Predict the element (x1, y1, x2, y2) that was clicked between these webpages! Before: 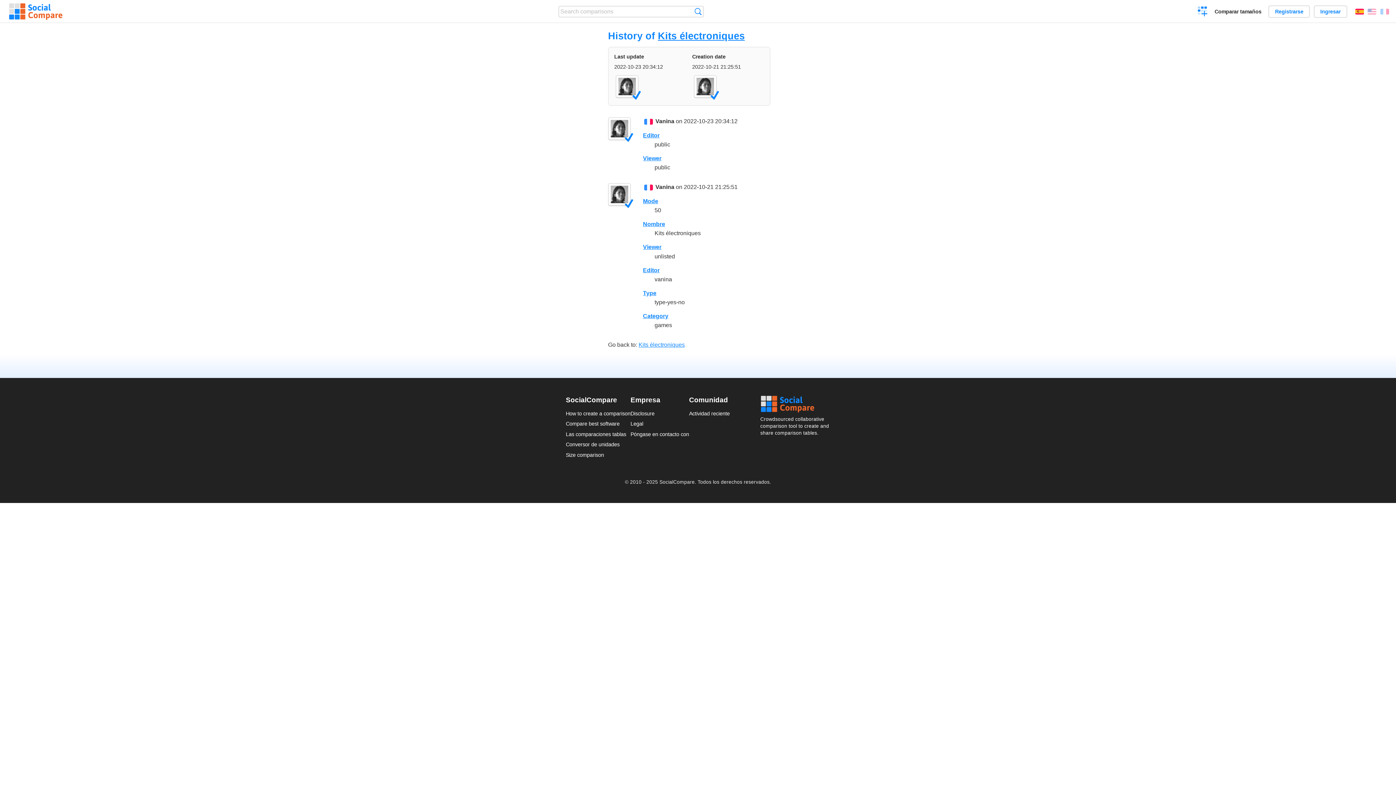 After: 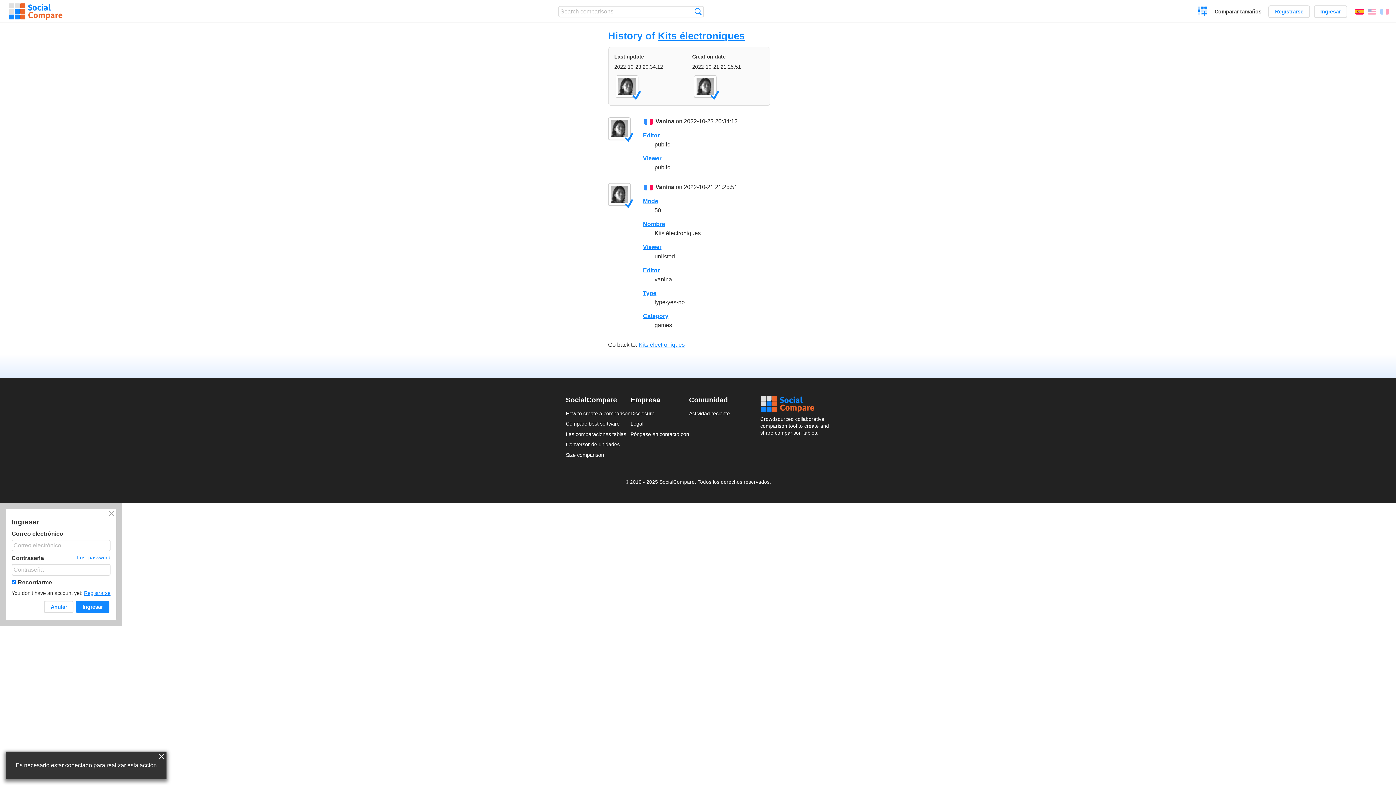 Action: bbox: (1198, 6, 1207, 16) label: Crear una comparación